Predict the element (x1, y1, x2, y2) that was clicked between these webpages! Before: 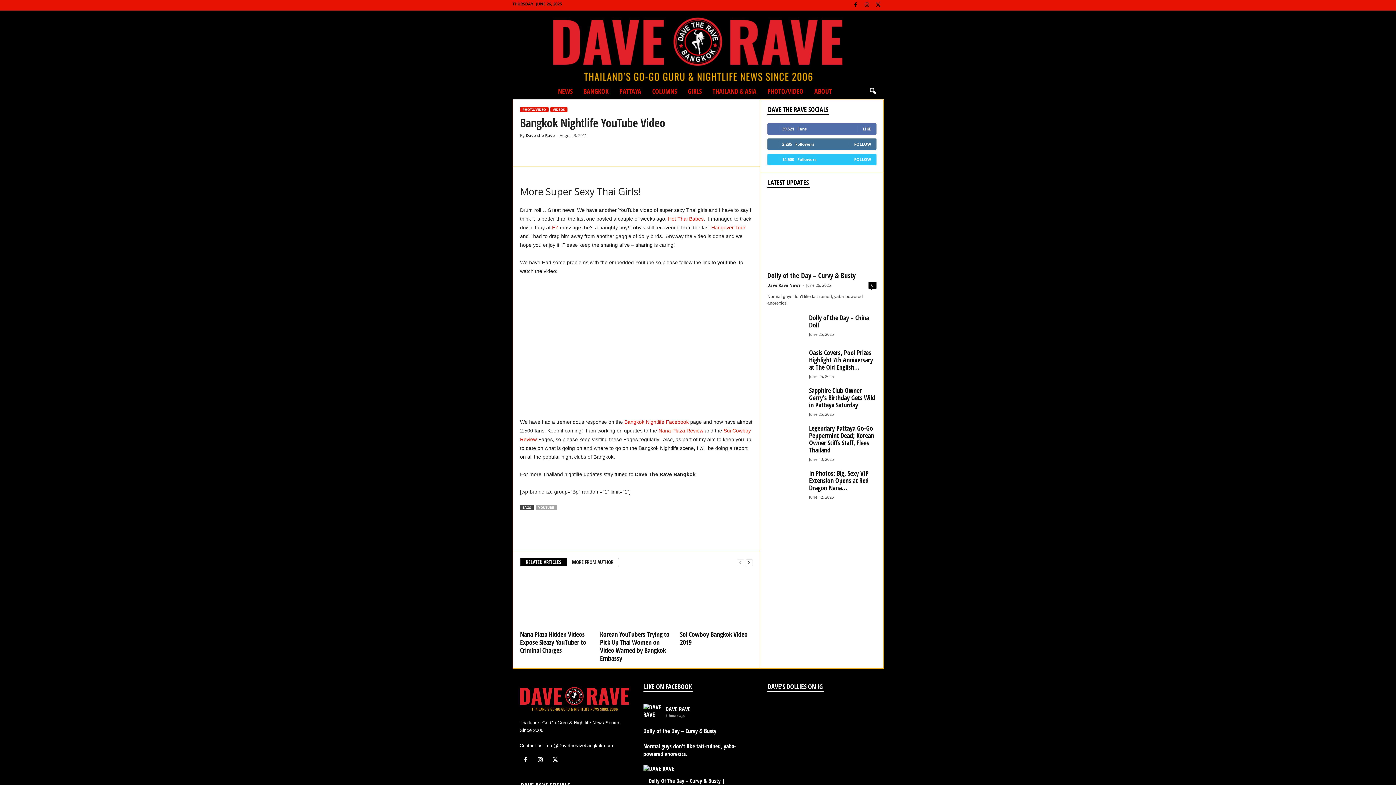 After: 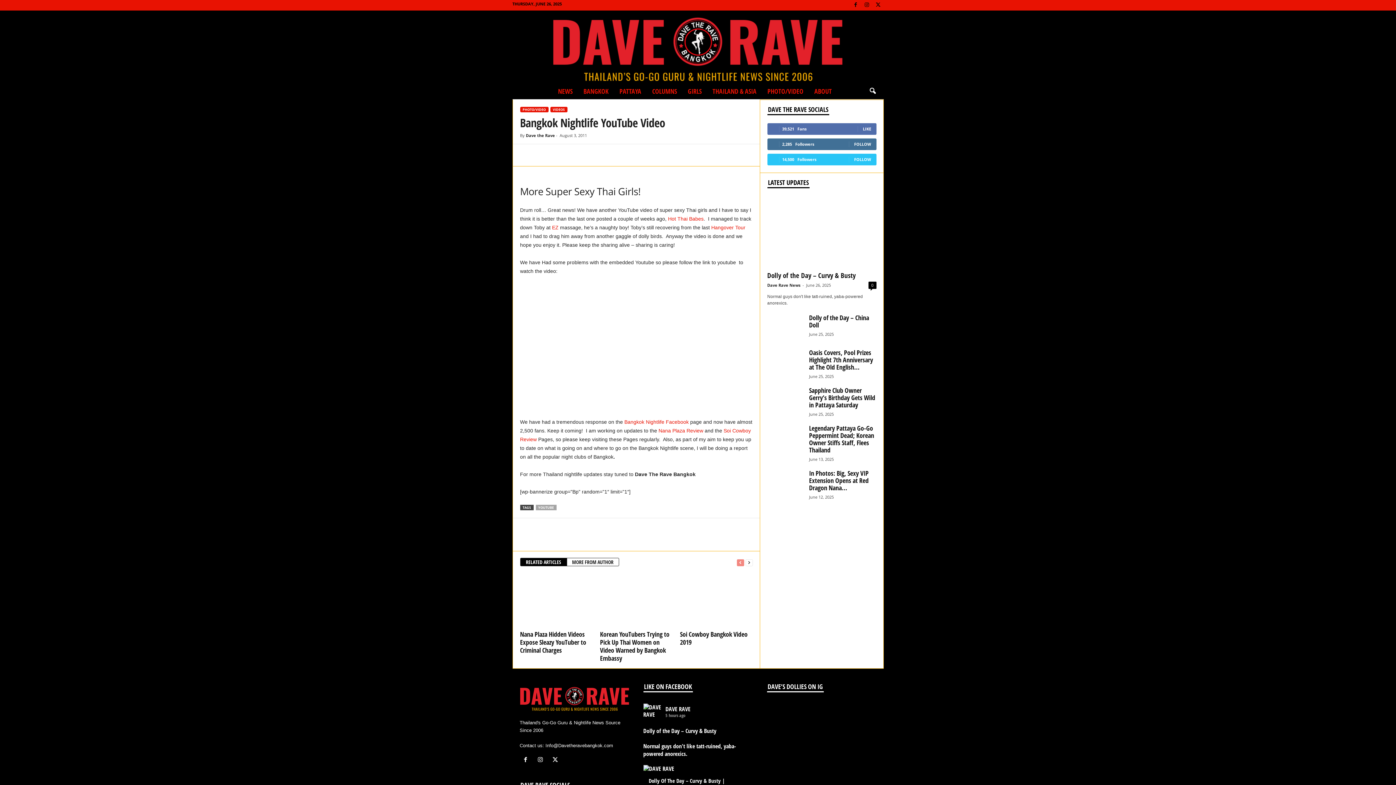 Action: bbox: (736, 558, 744, 566) label: prev-page